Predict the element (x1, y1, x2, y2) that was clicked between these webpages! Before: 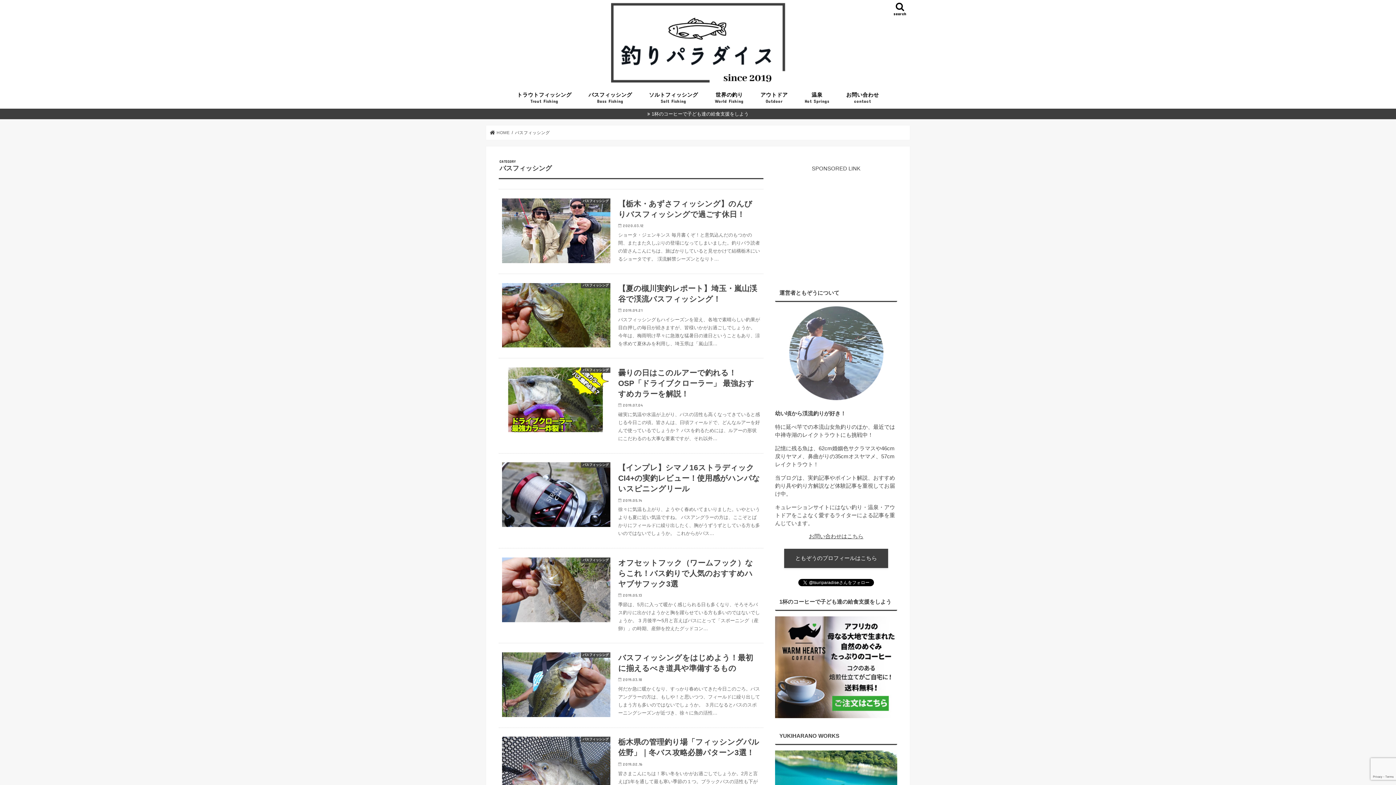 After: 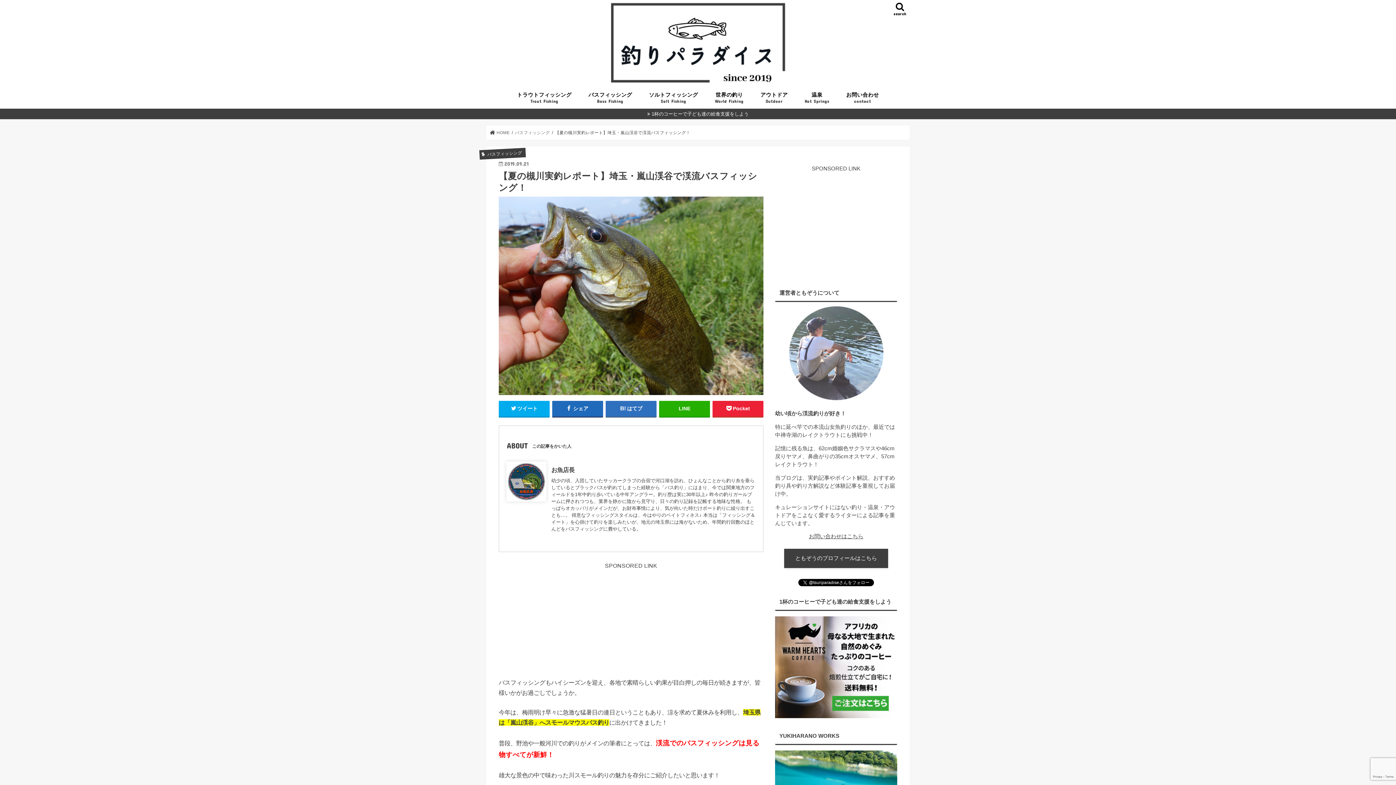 Action: bbox: (498, 274, 763, 358) label: バスフィッシング
【夏の槻川実釣レポート】埼玉・嵐山渓谷で渓流バスフィッシング！

2019.09.21

バスフィッシングもハイシーズンを迎え、各地で素晴らしい釣果が目白押しの毎日が続きますが、皆様いかがお過ごしでしょうか。 今年は、梅雨明け早々に急激な猛暑日の連日ということもあり、涼を求めて夏休みを利用し、埼玉県は「嵐山渓…